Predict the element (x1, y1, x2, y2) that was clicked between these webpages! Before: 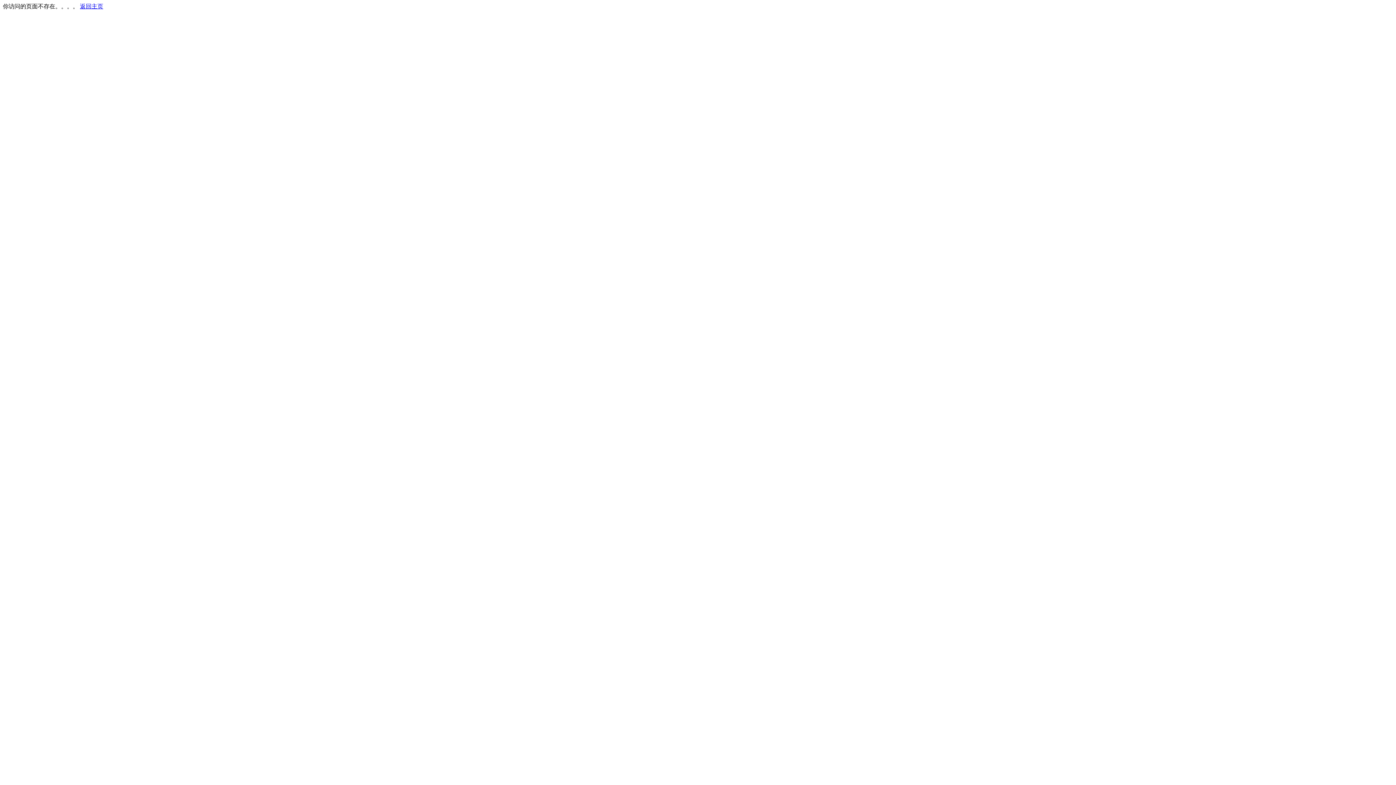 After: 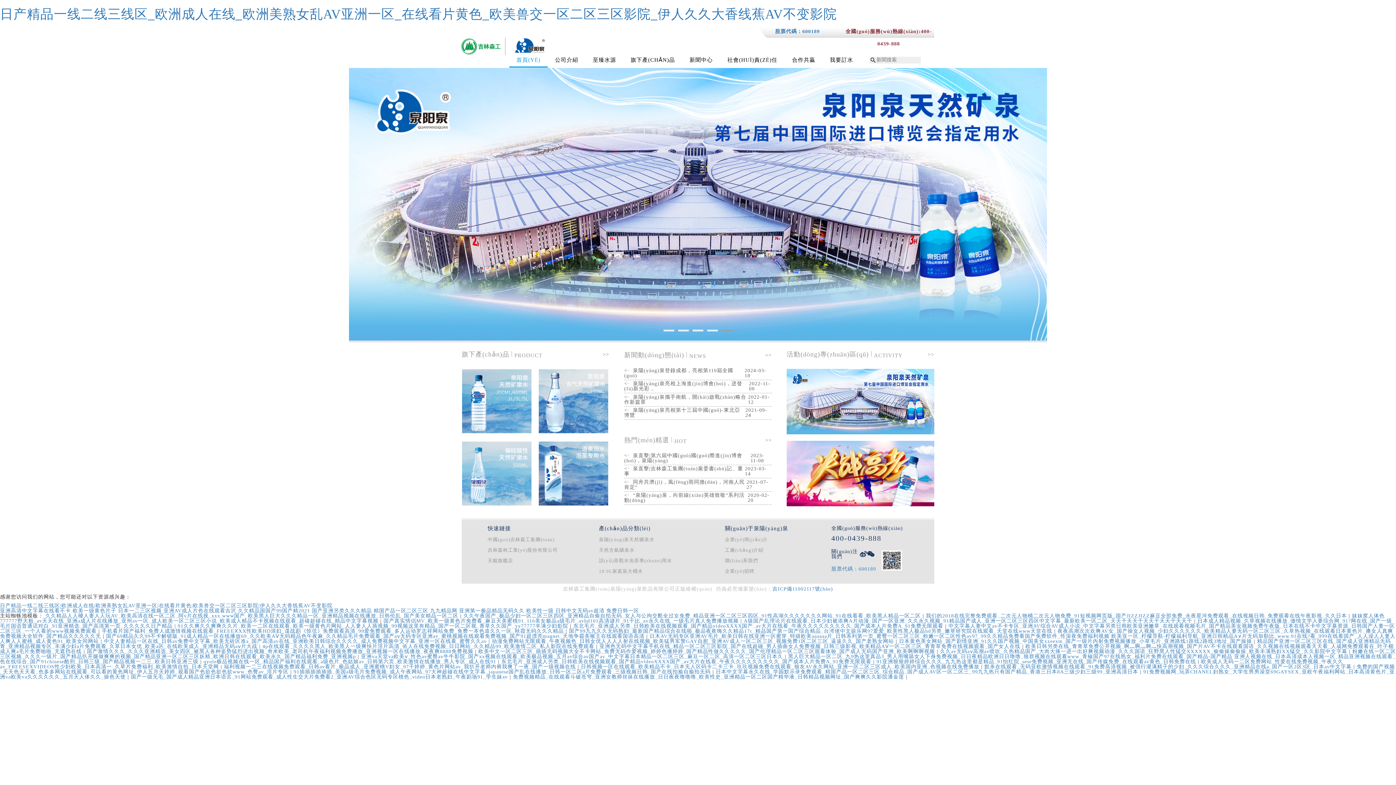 Action: bbox: (80, 3, 103, 9) label: 返回主页